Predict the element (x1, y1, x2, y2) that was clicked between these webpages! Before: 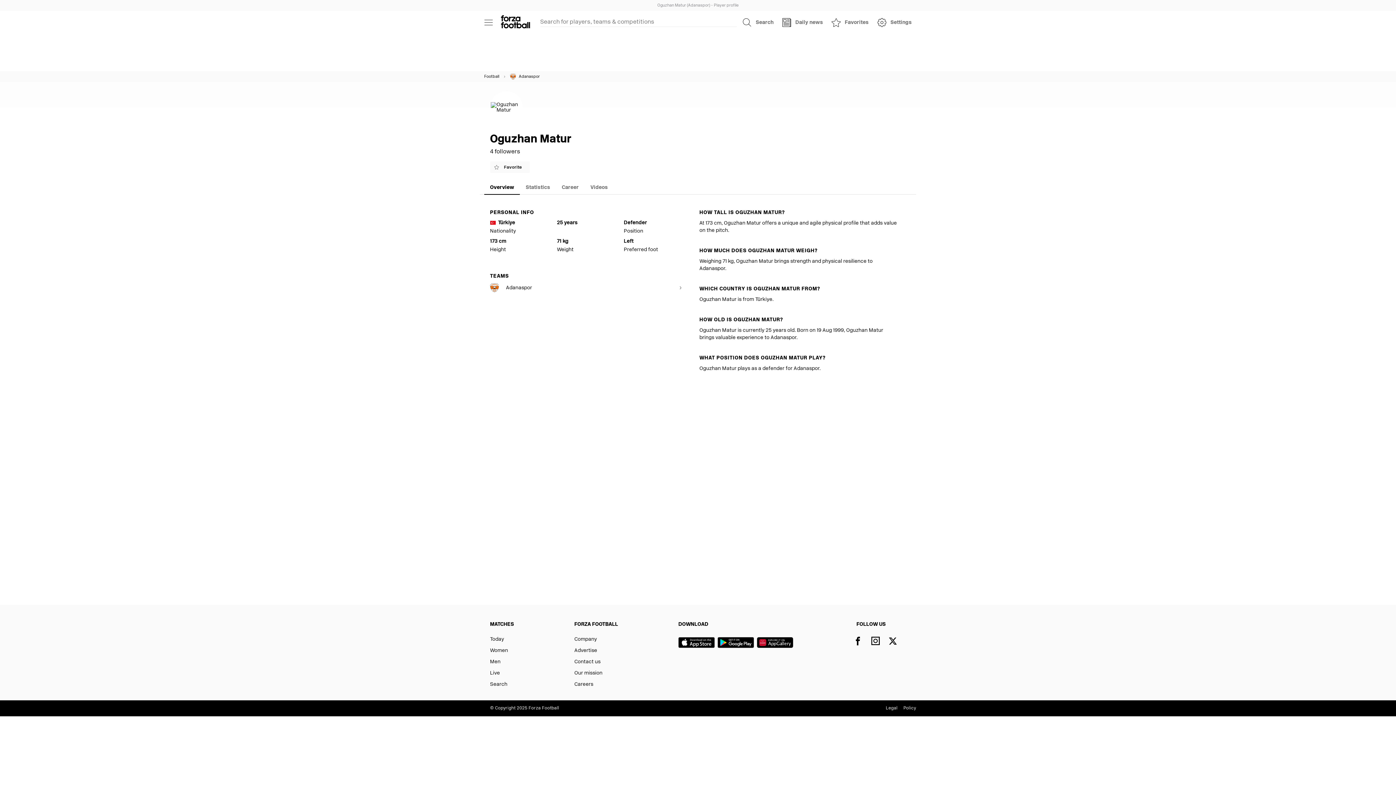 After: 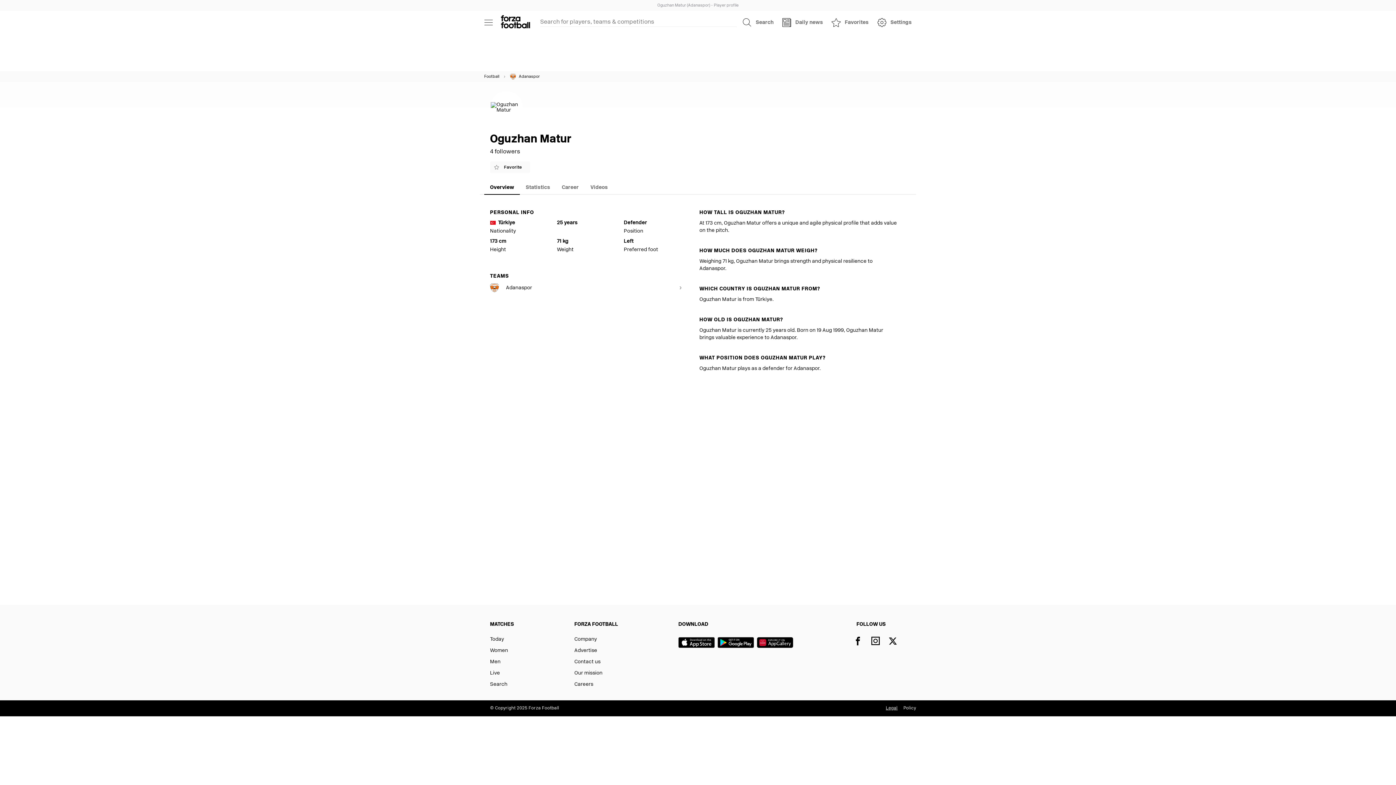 Action: bbox: (886, 706, 903, 710) label: Legal